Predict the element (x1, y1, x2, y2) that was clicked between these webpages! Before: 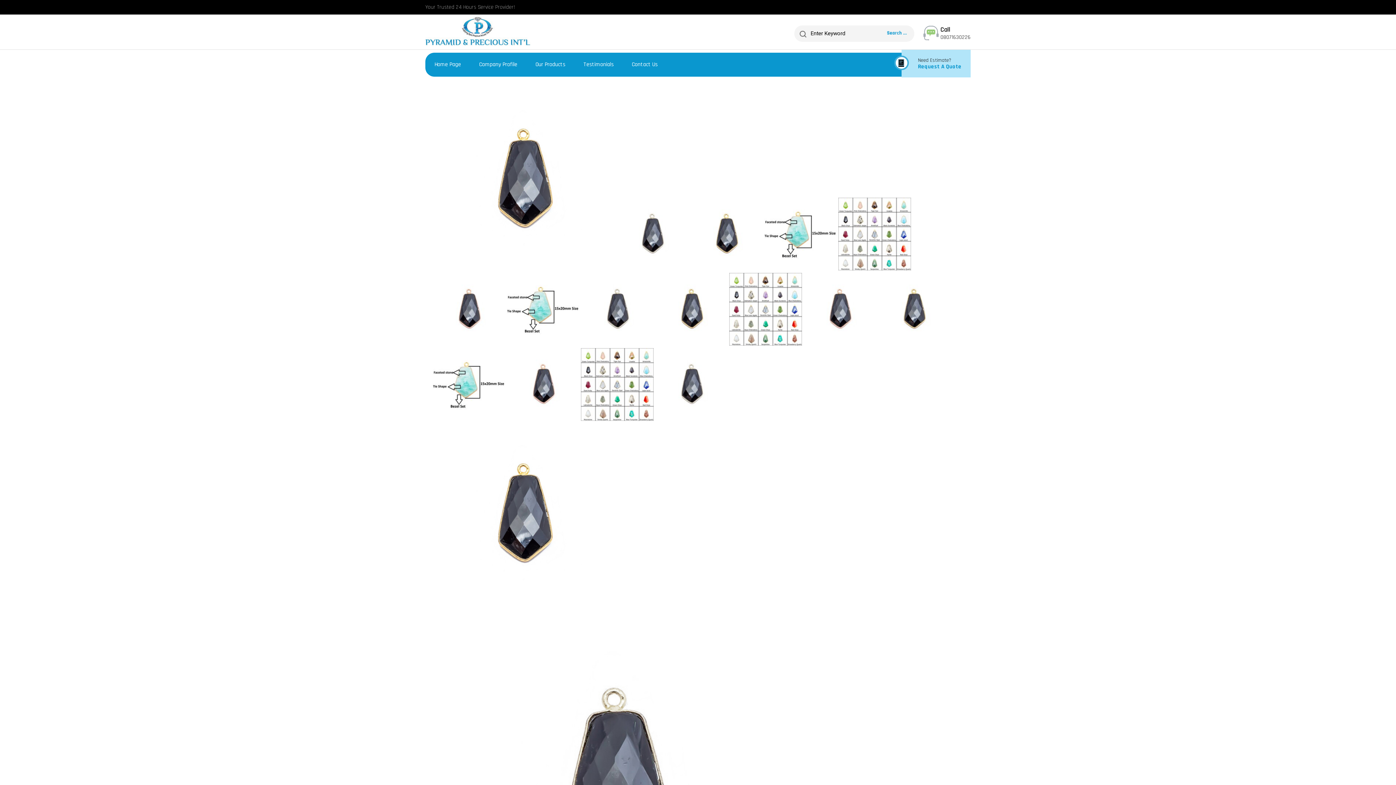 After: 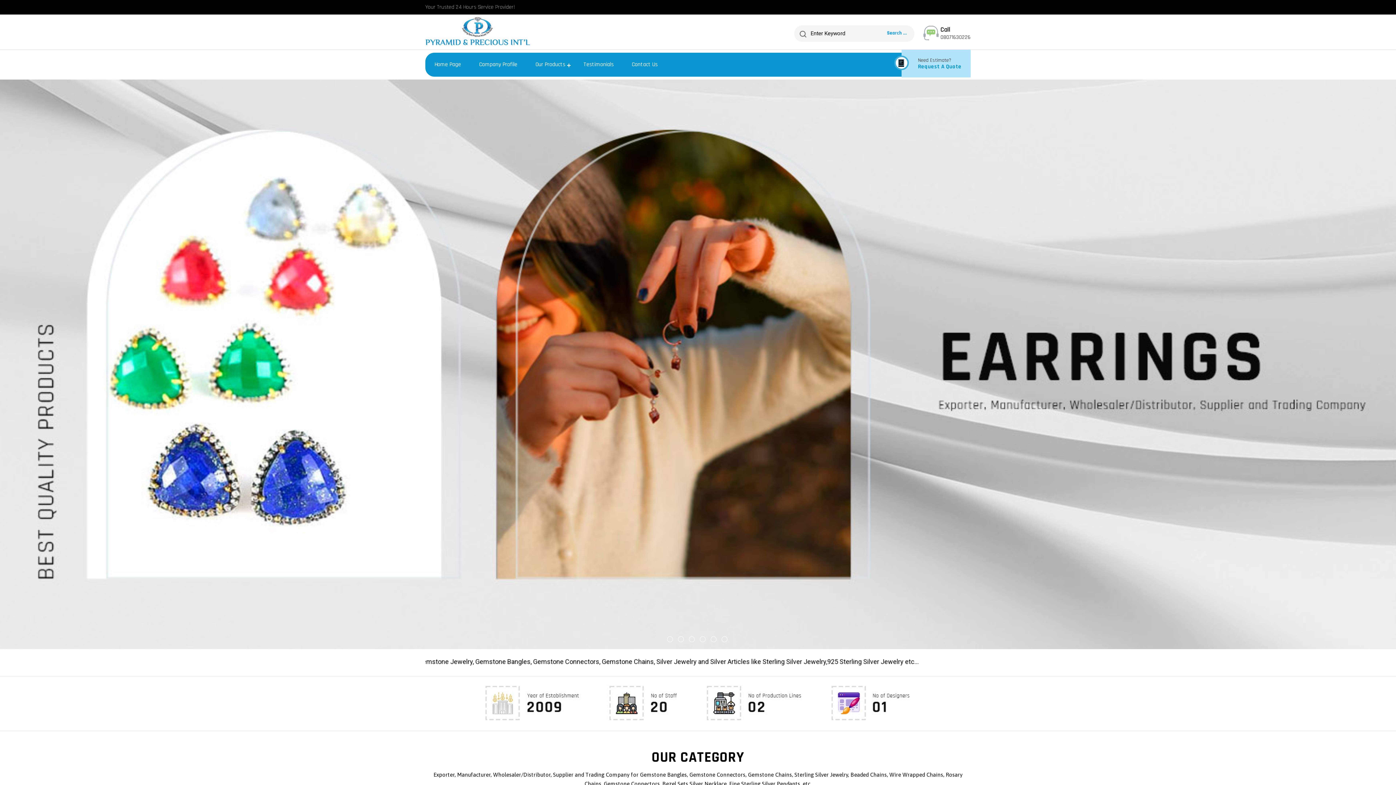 Action: bbox: (425, 40, 531, 47)